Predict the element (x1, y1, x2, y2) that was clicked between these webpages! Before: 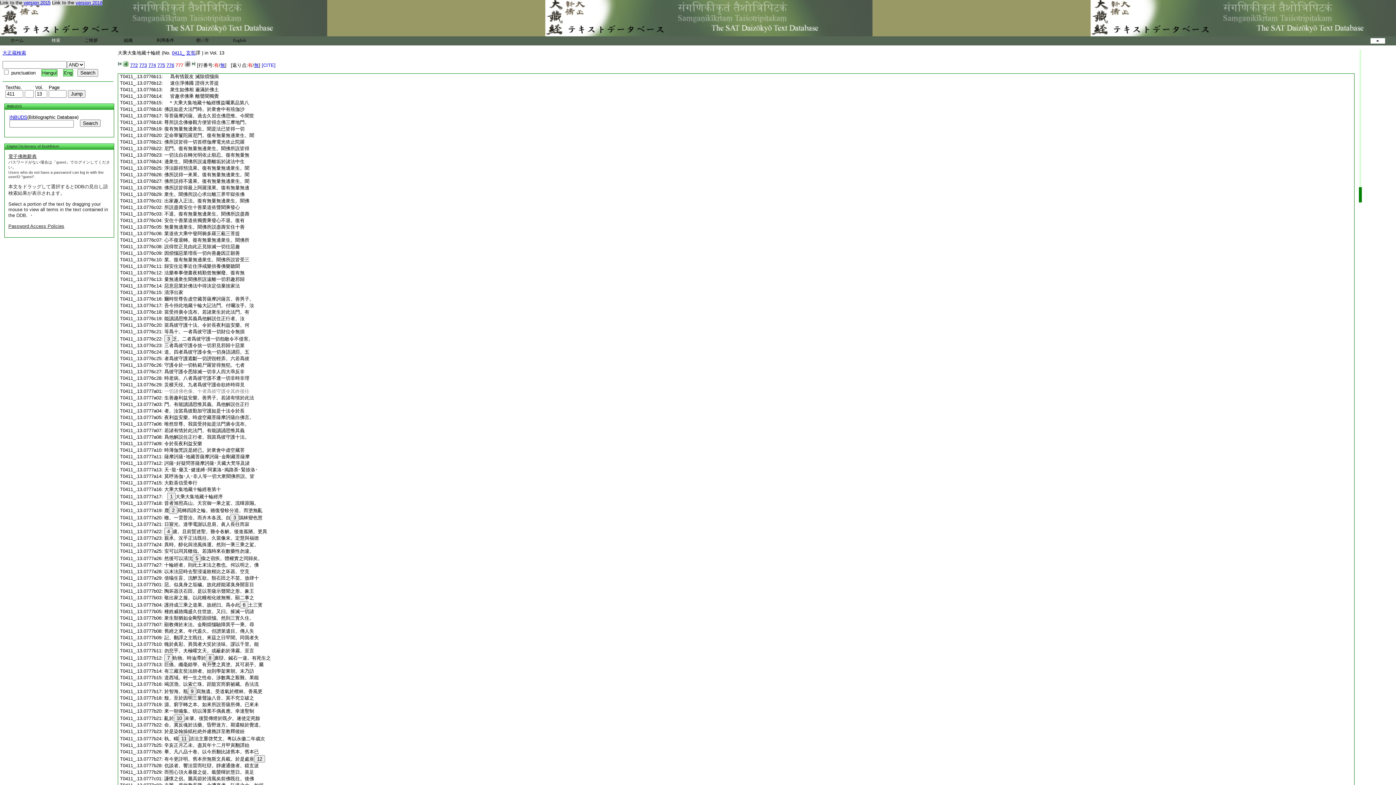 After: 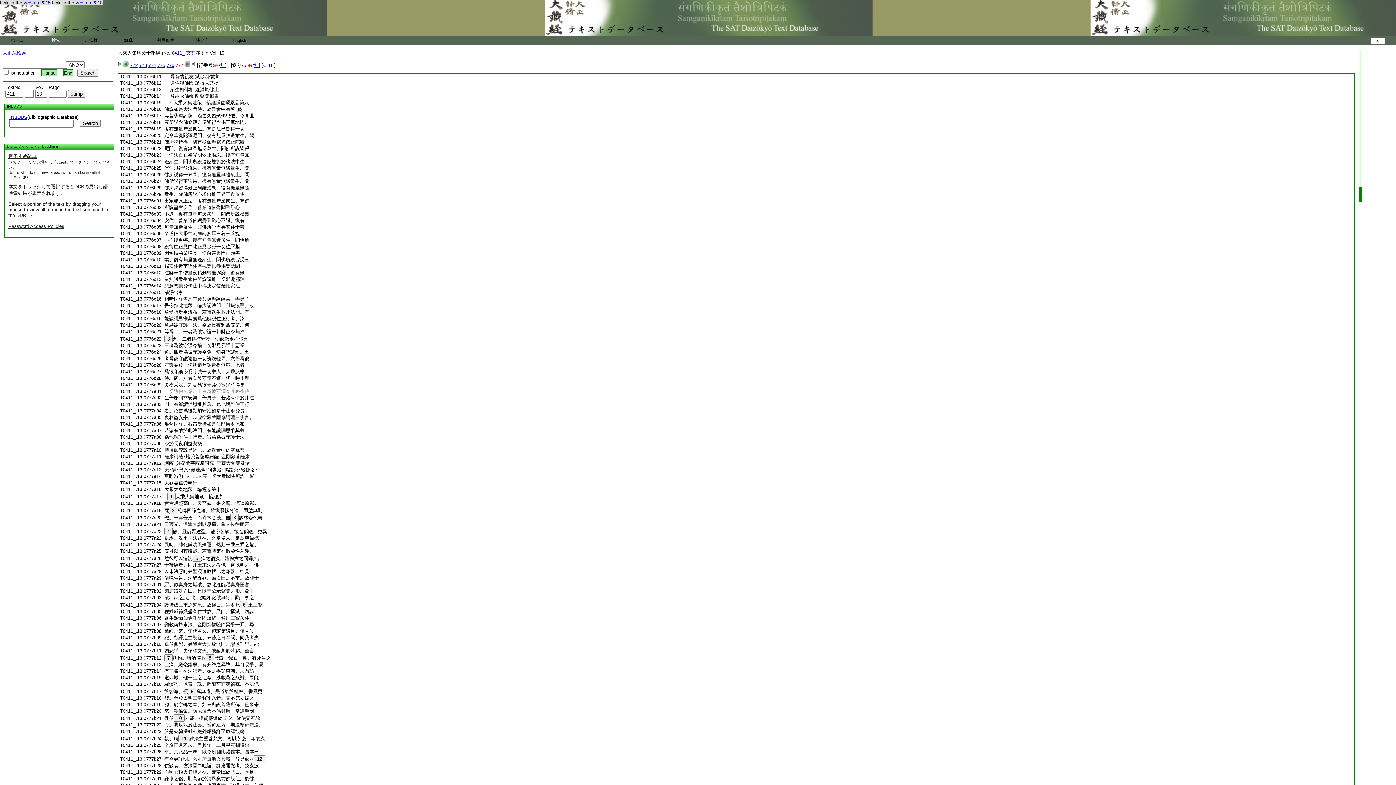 Action: label: 於智海。瓶9寫無遺。受道氣於檀林。香風更 bbox: (164, 689, 262, 694)